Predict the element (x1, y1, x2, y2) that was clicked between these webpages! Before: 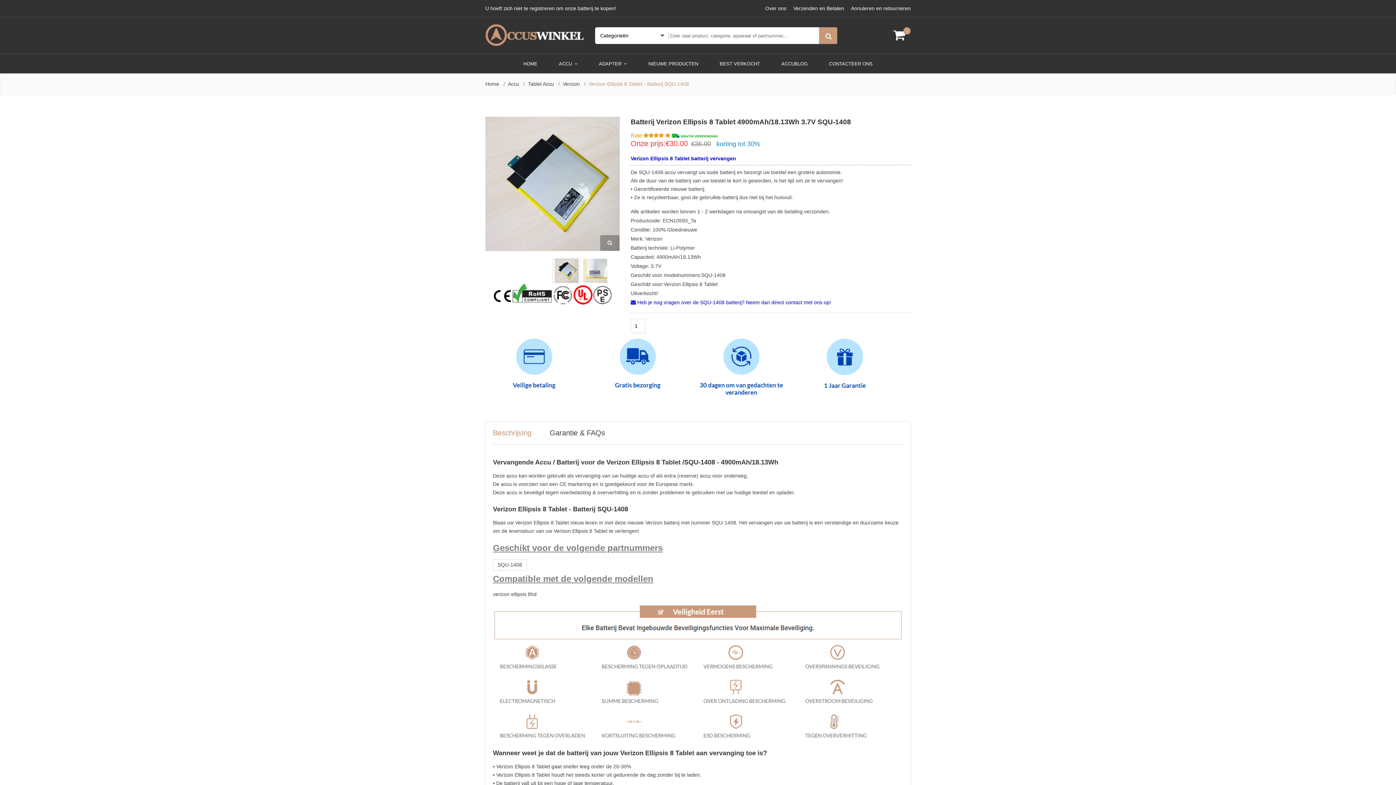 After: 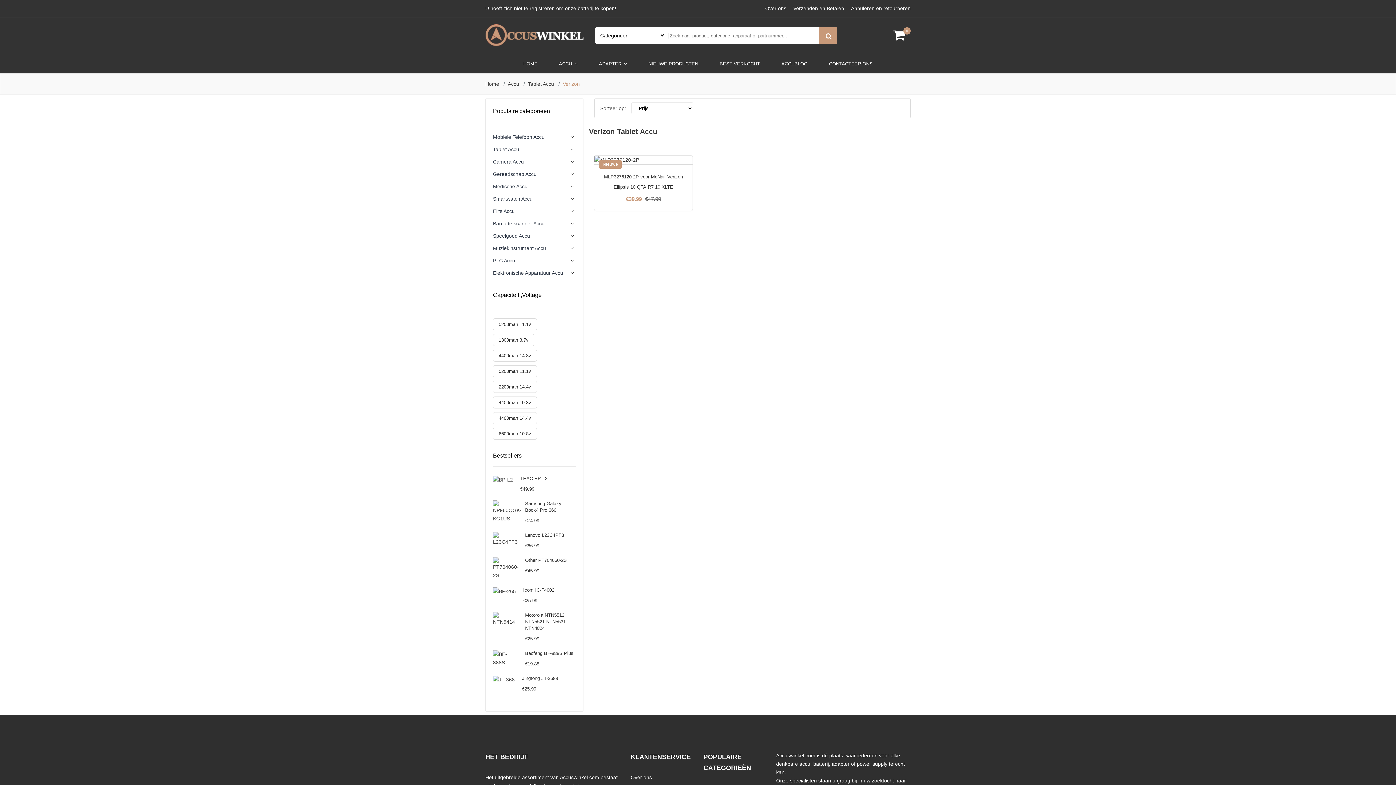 Action: label: Verizon bbox: (562, 81, 580, 86)